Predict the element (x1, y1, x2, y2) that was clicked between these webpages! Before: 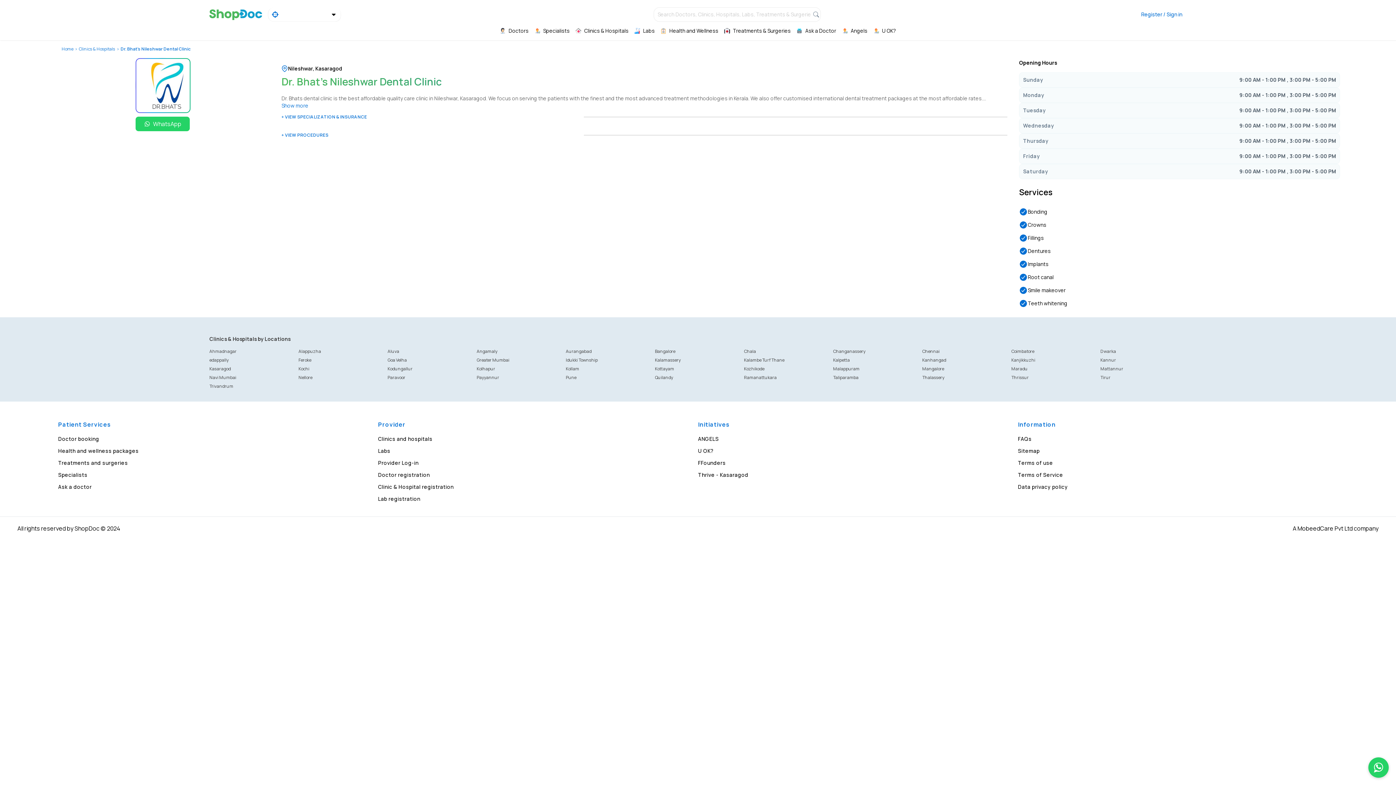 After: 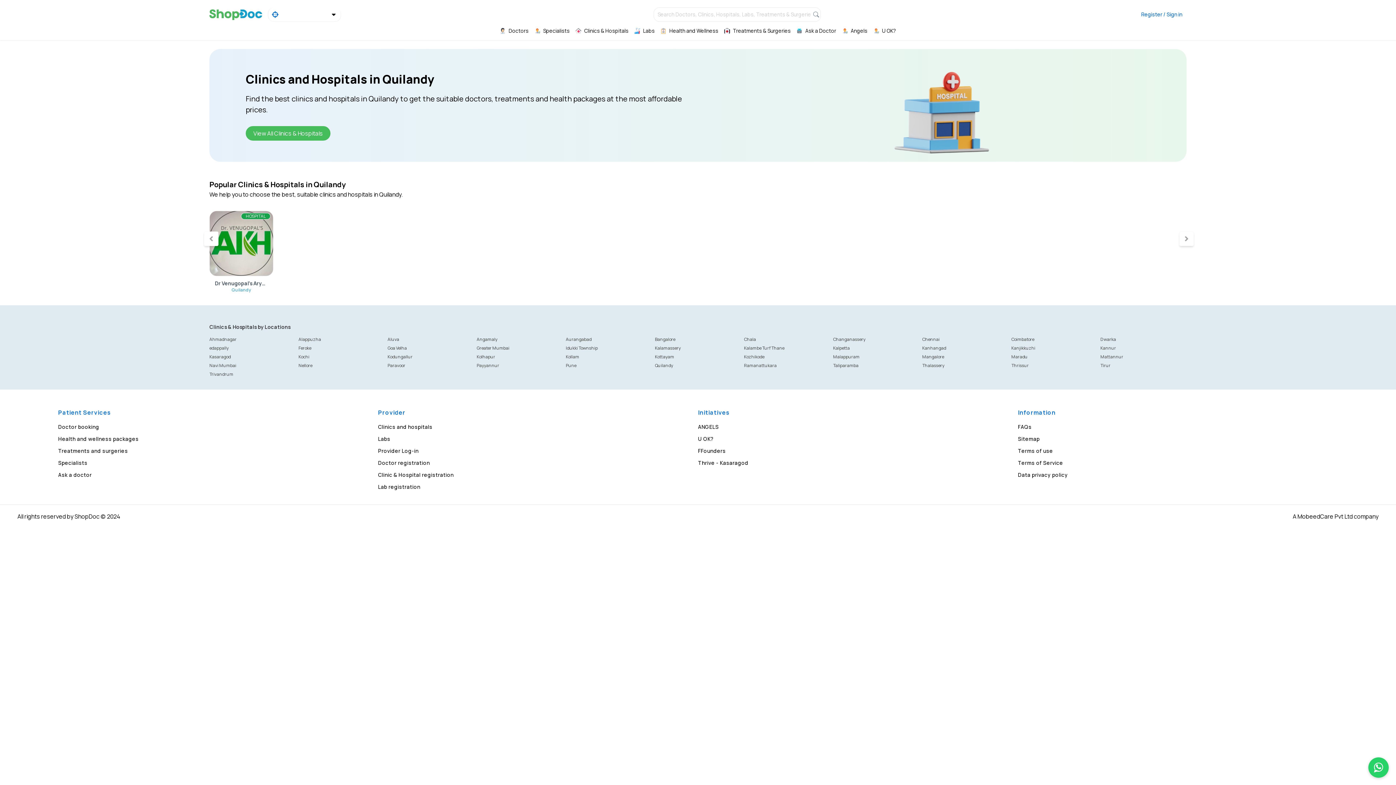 Action: bbox: (655, 374, 673, 380) label: Quilandy